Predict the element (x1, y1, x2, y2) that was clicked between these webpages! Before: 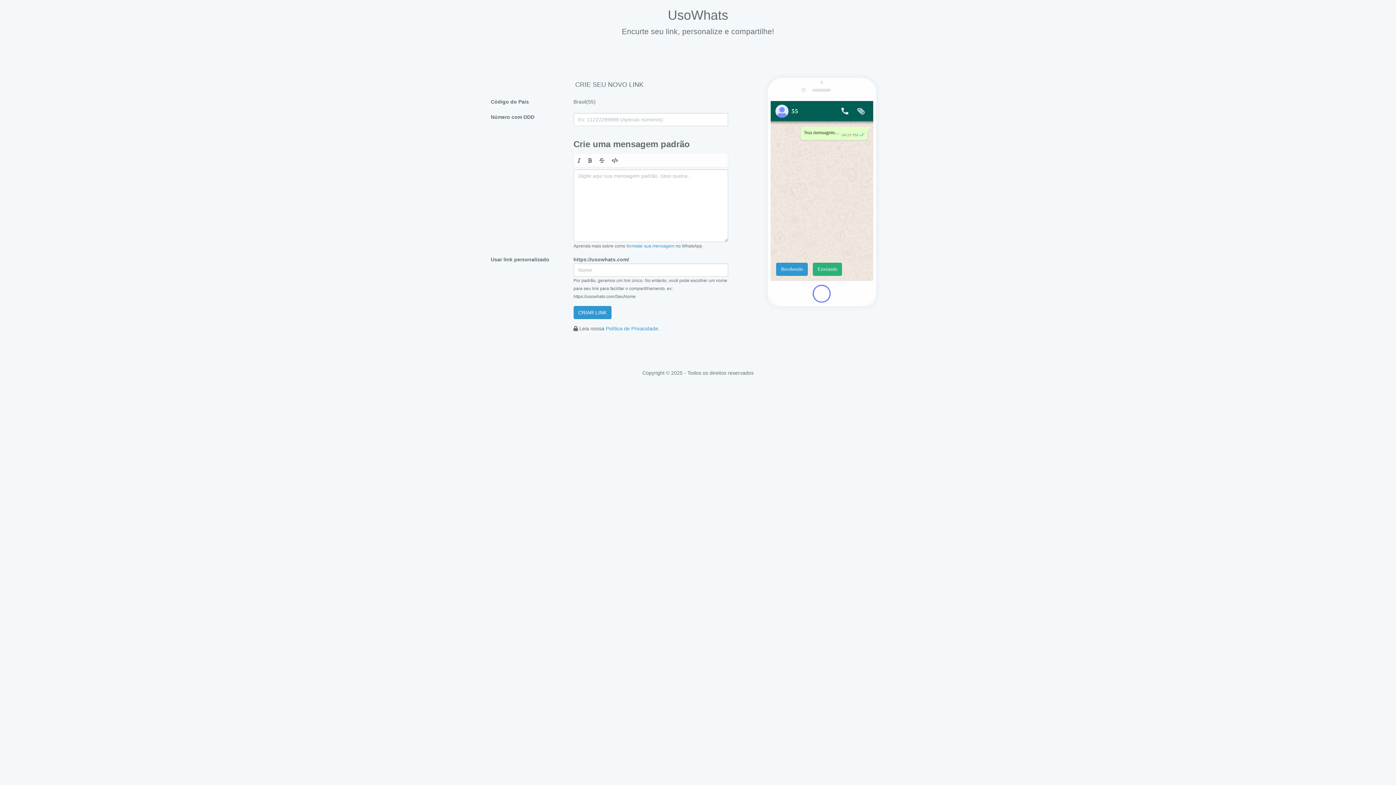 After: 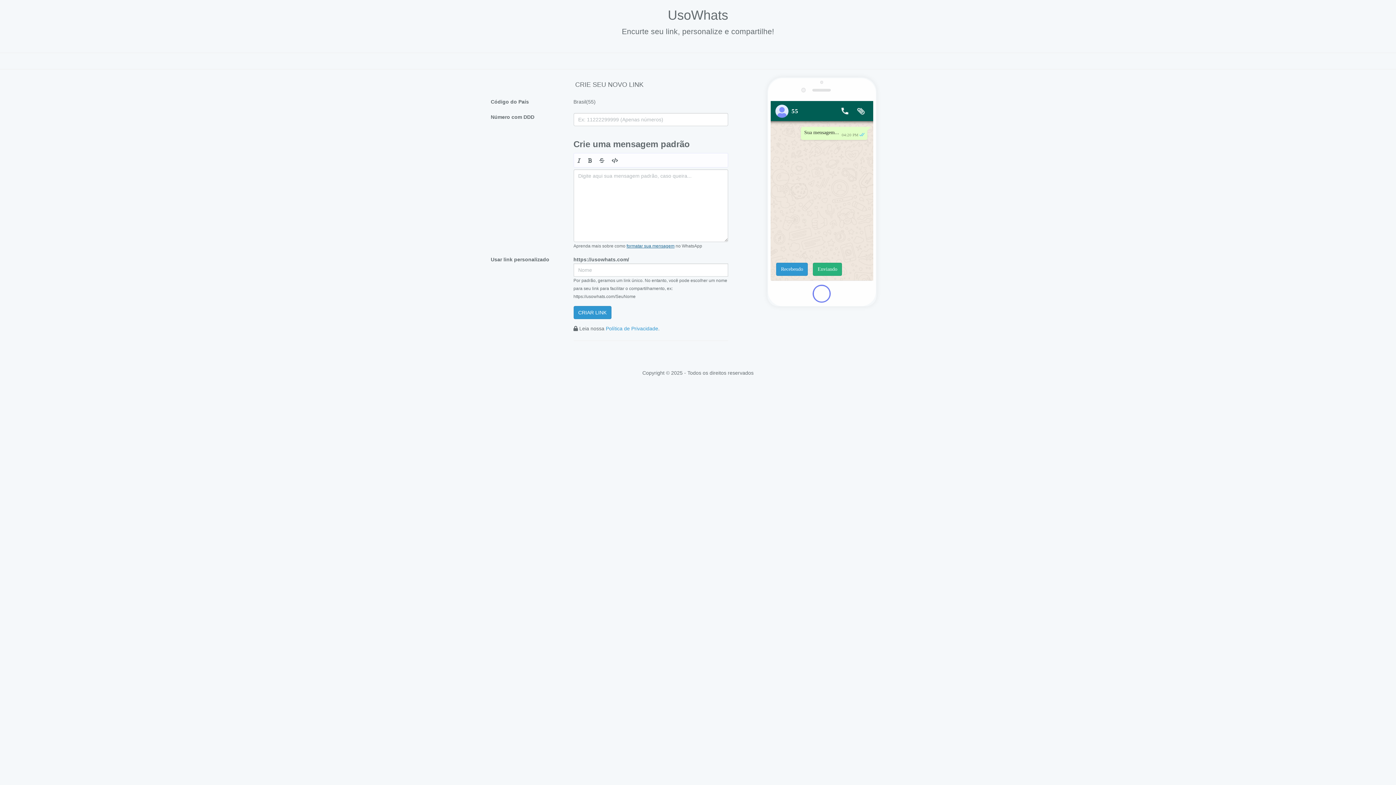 Action: label: formatar sua mensagem bbox: (626, 243, 674, 248)